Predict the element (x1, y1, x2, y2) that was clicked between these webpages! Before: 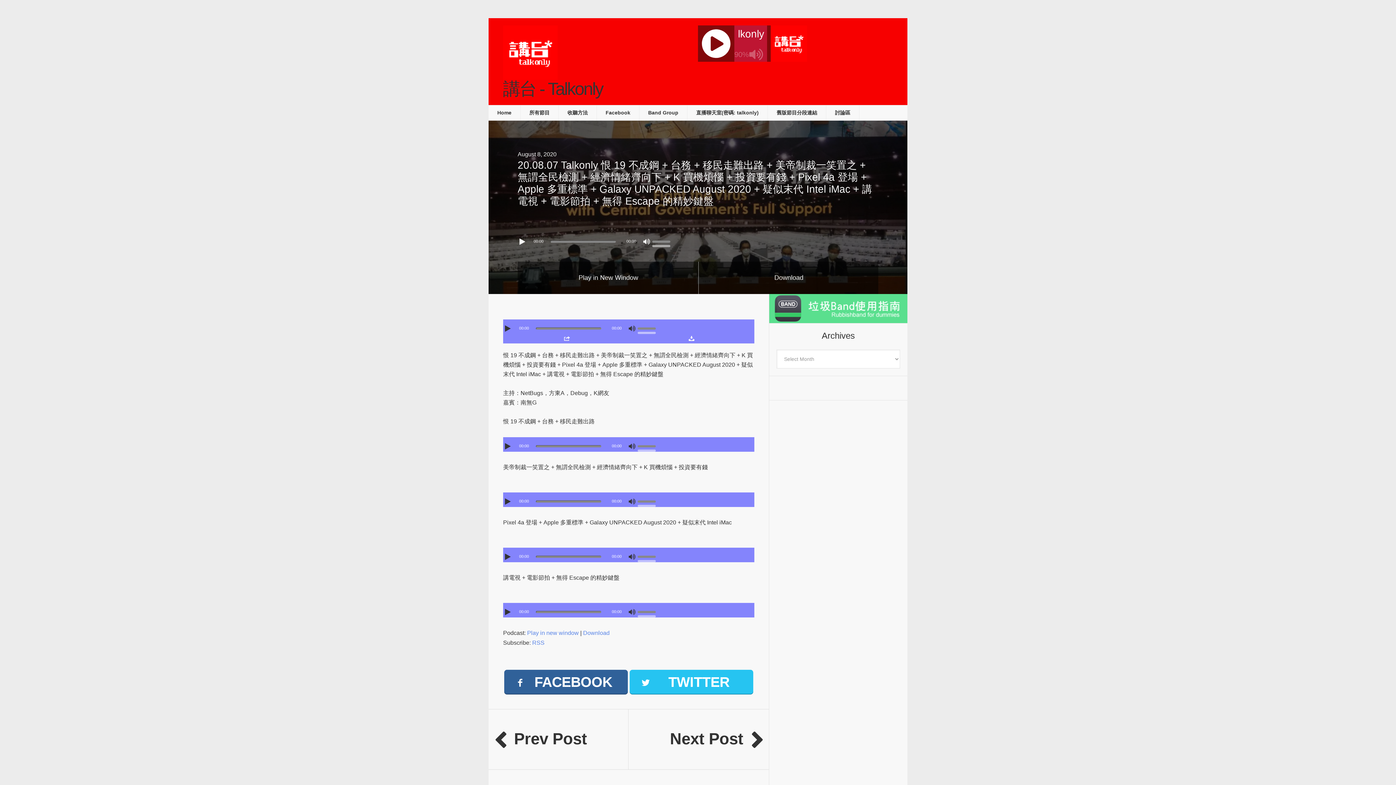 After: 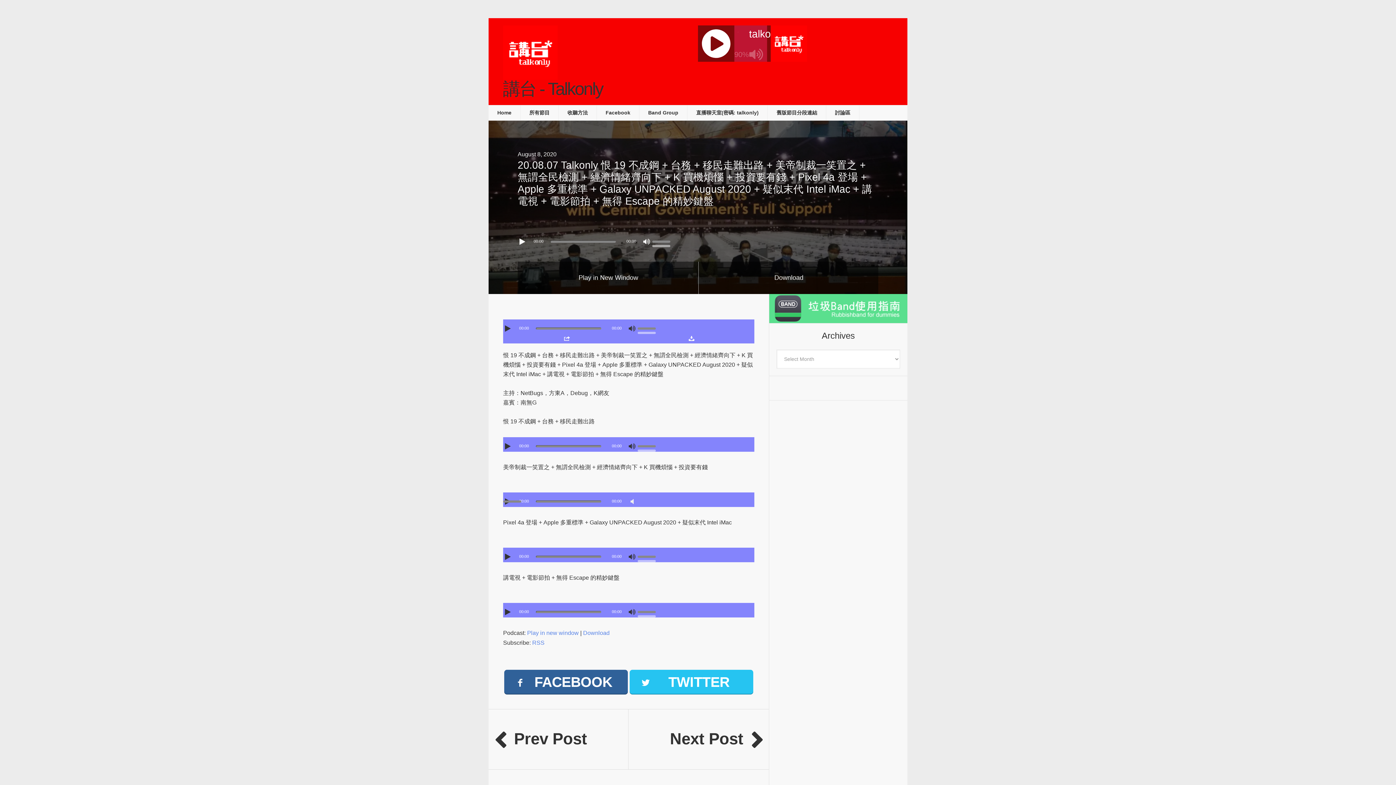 Action: label: Mute bbox: (628, 498, 636, 504)